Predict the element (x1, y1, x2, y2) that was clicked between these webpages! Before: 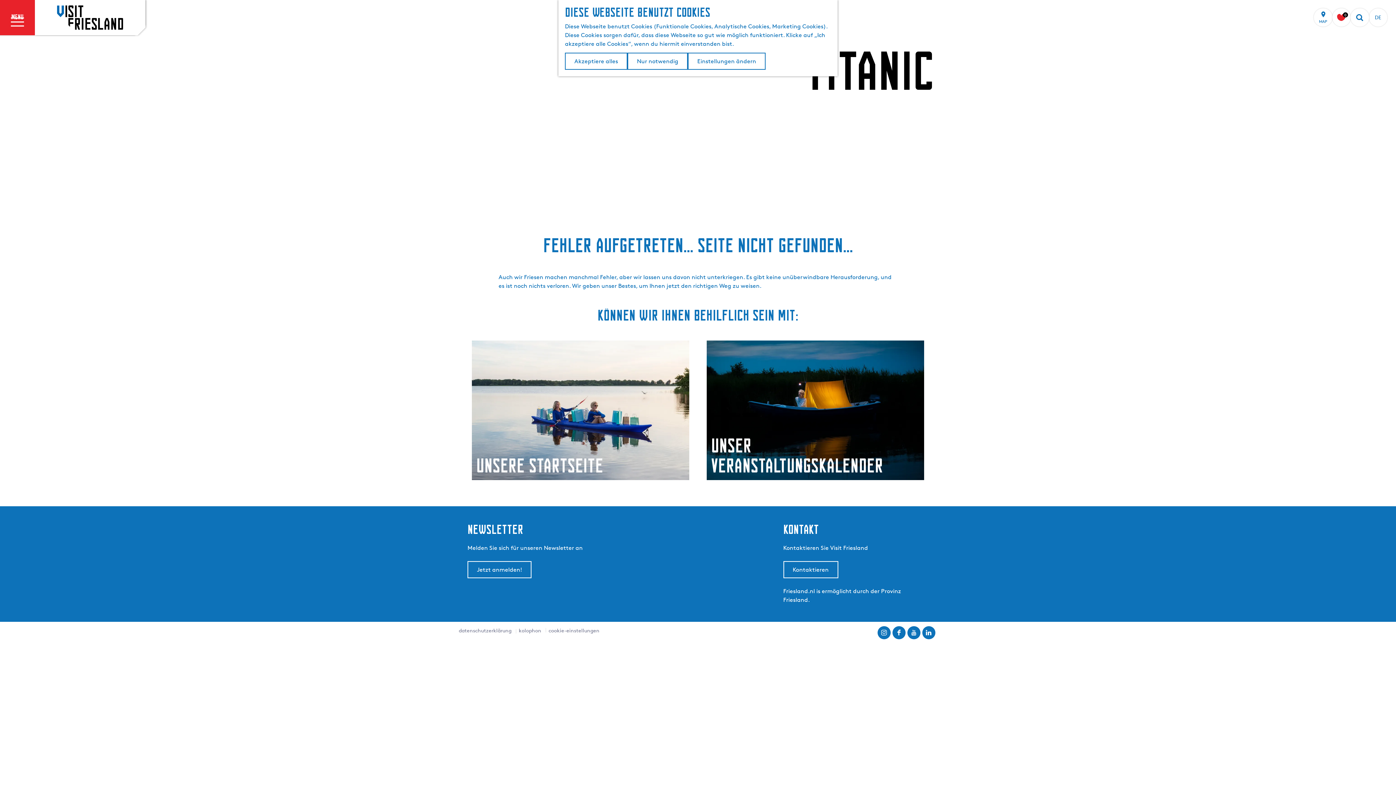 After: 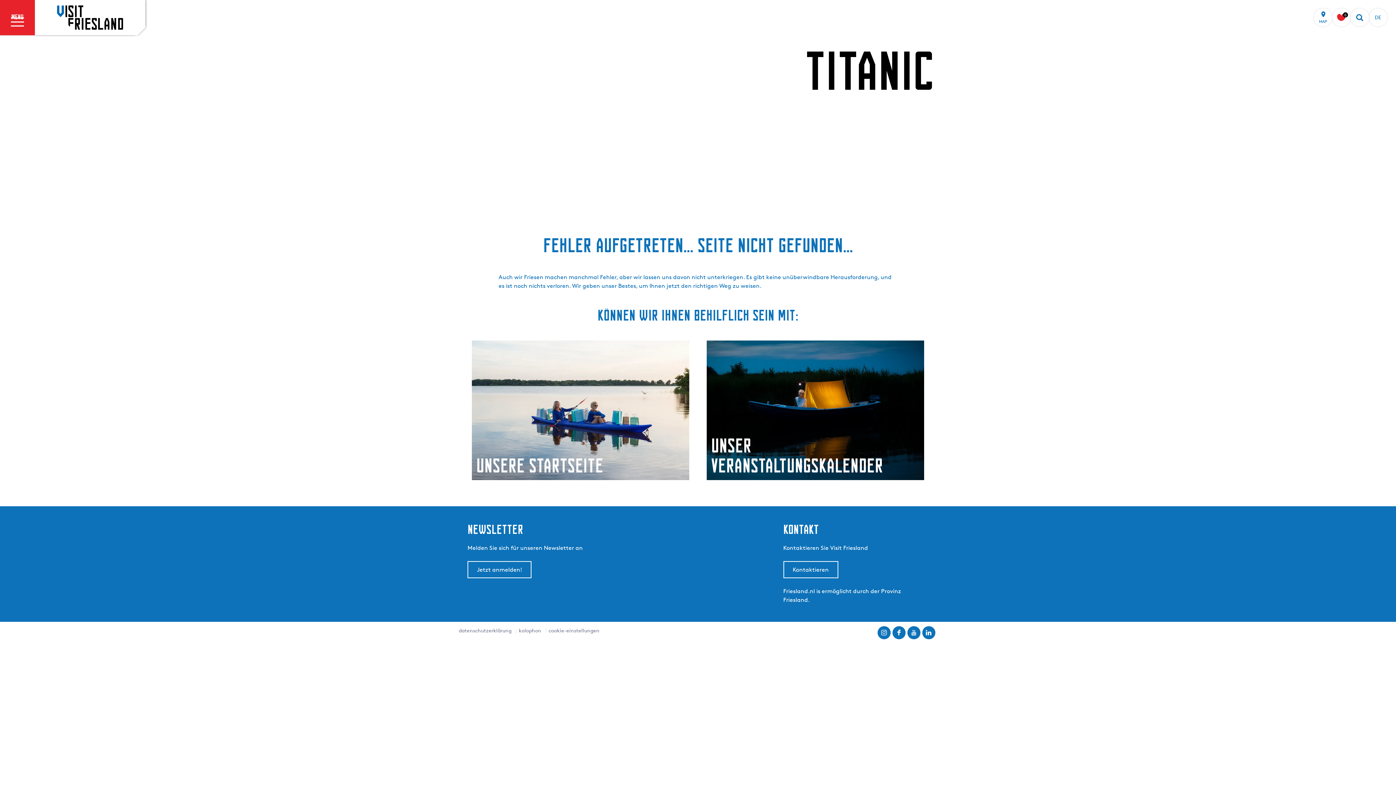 Action: bbox: (565, 52, 627, 69) label: Akzeptiere alles